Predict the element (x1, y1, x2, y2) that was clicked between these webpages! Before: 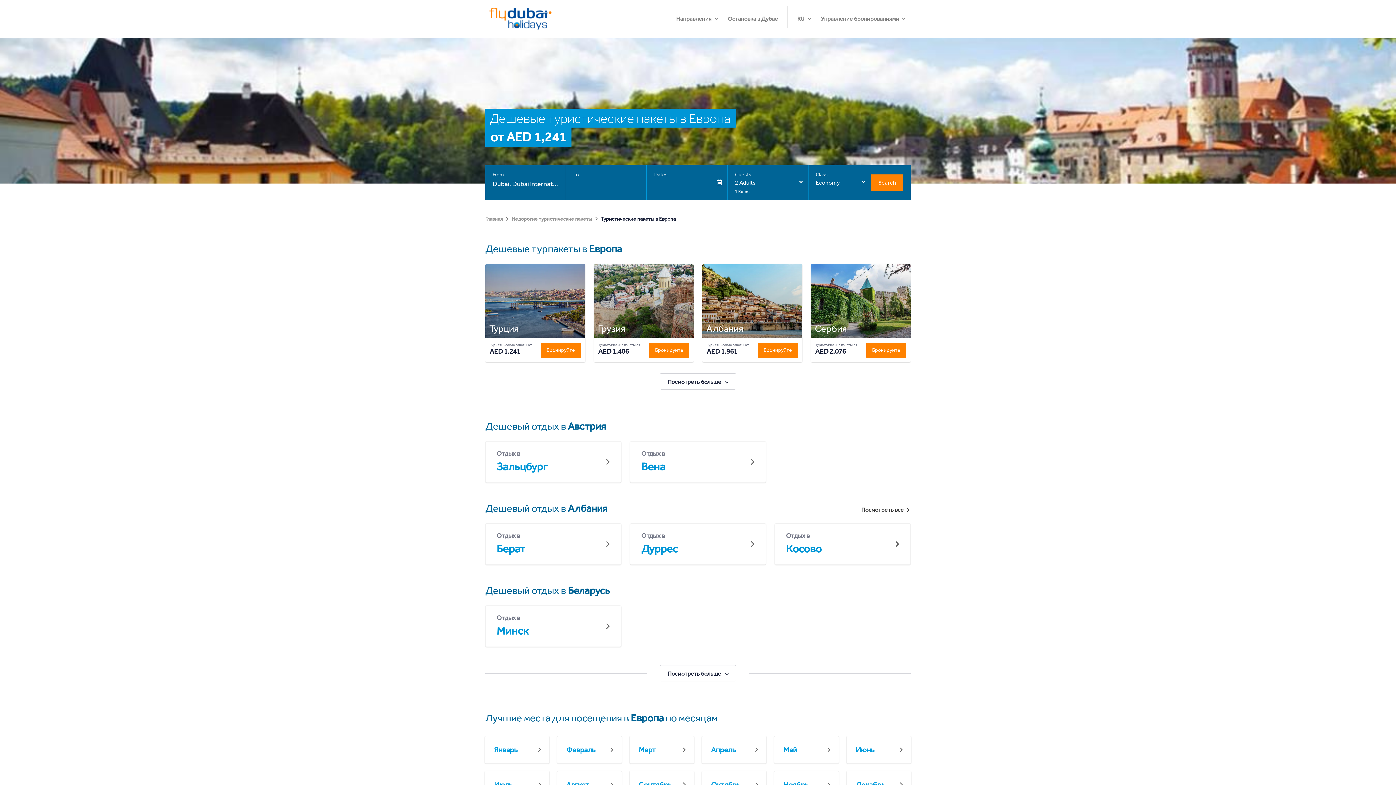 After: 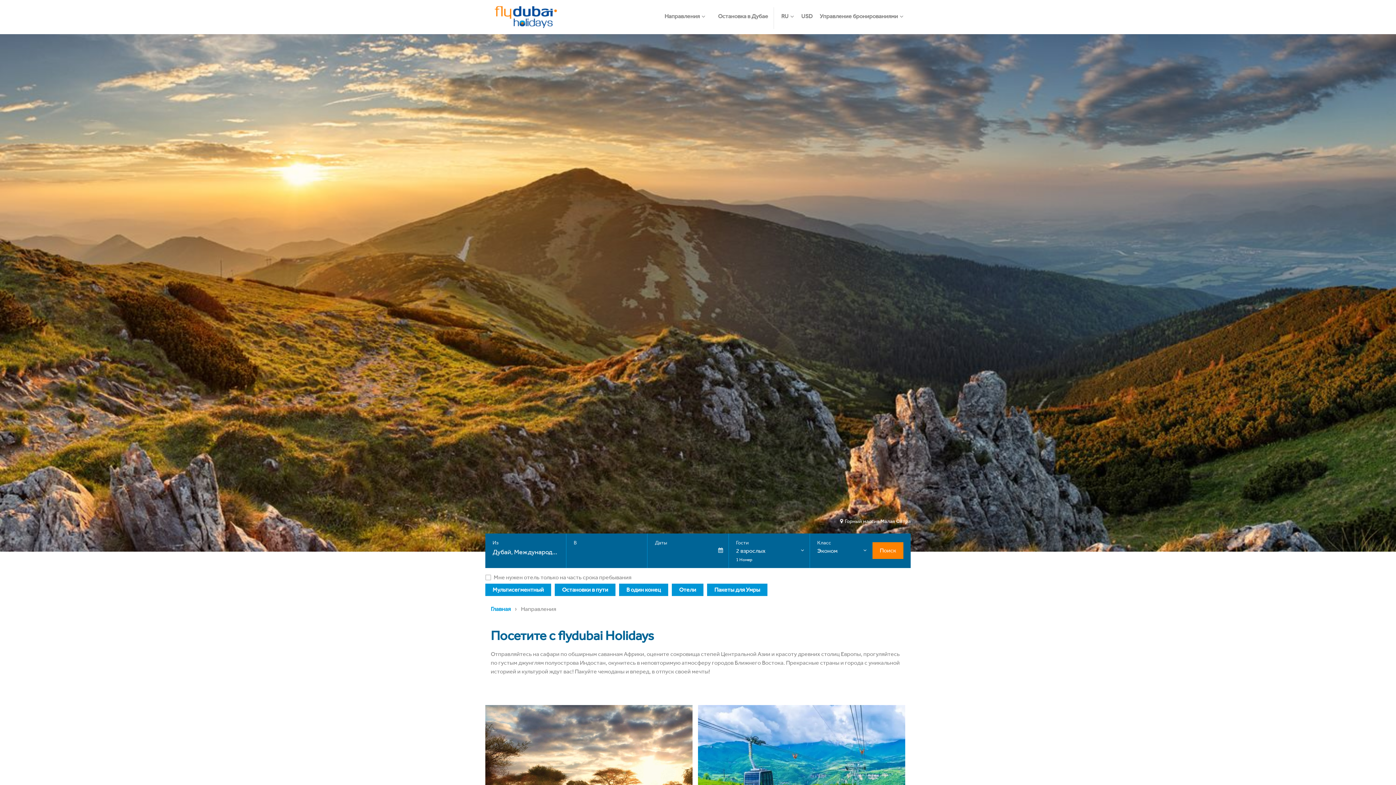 Action: bbox: (676, 14, 711, 23) label: Направления